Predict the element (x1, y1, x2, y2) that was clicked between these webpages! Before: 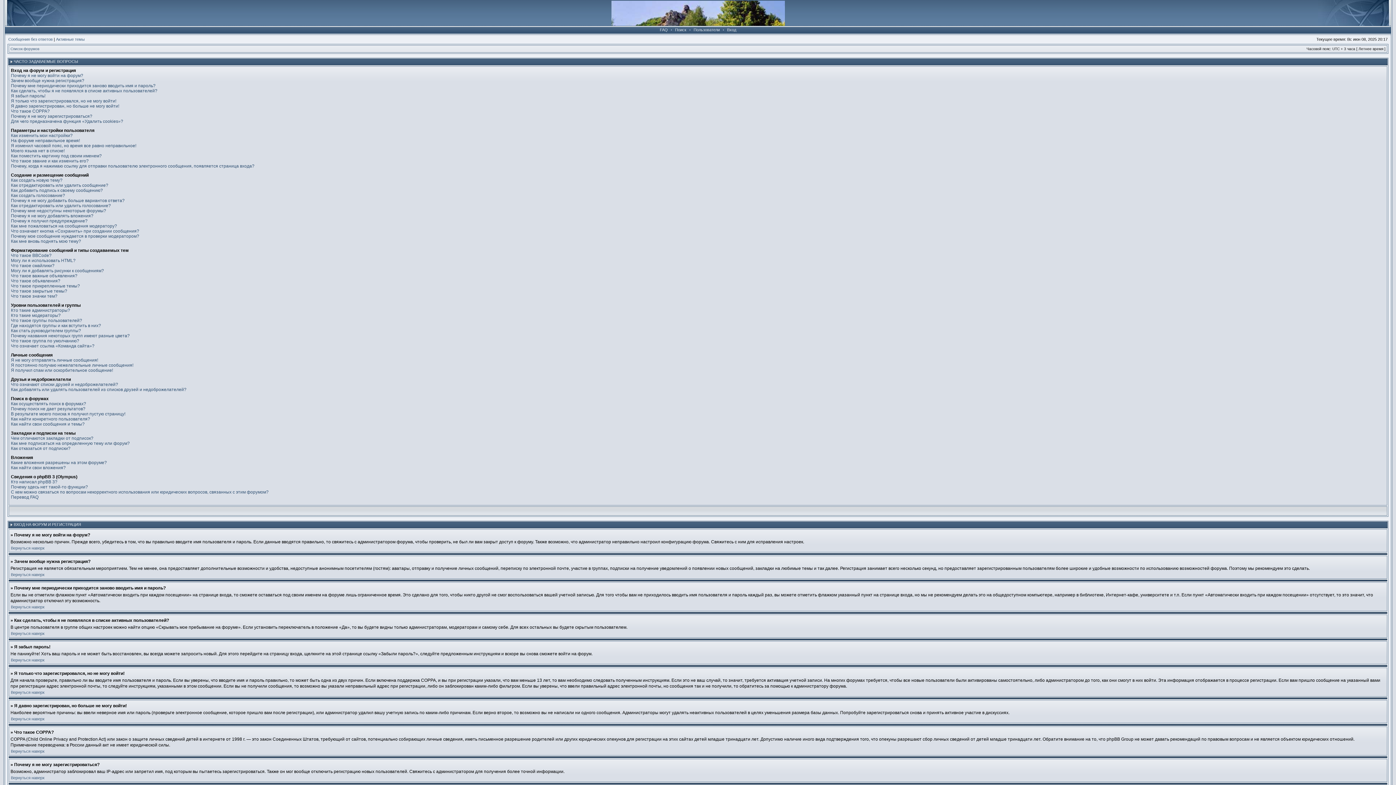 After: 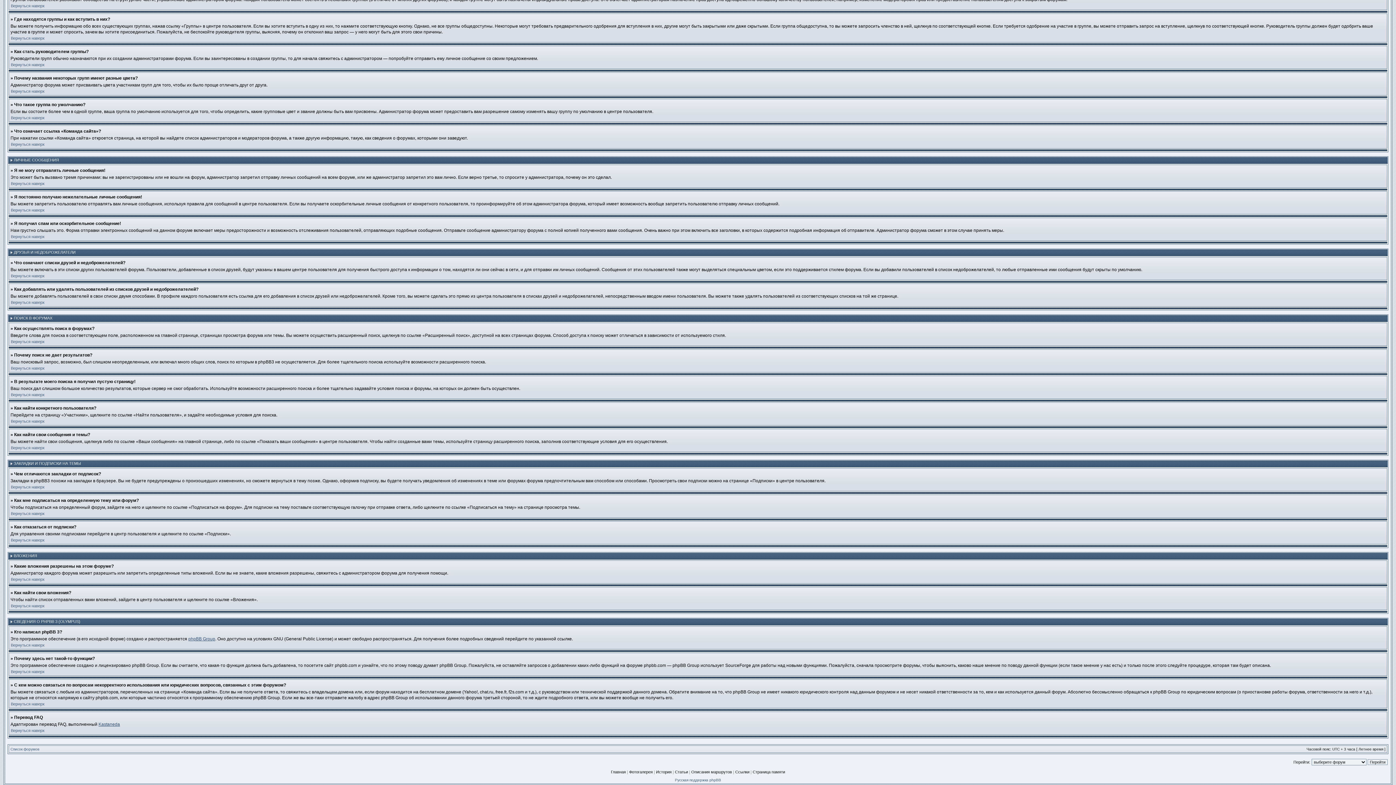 Action: bbox: (10, 484, 88, 489) label: Почему здесь нет такой-то функции?